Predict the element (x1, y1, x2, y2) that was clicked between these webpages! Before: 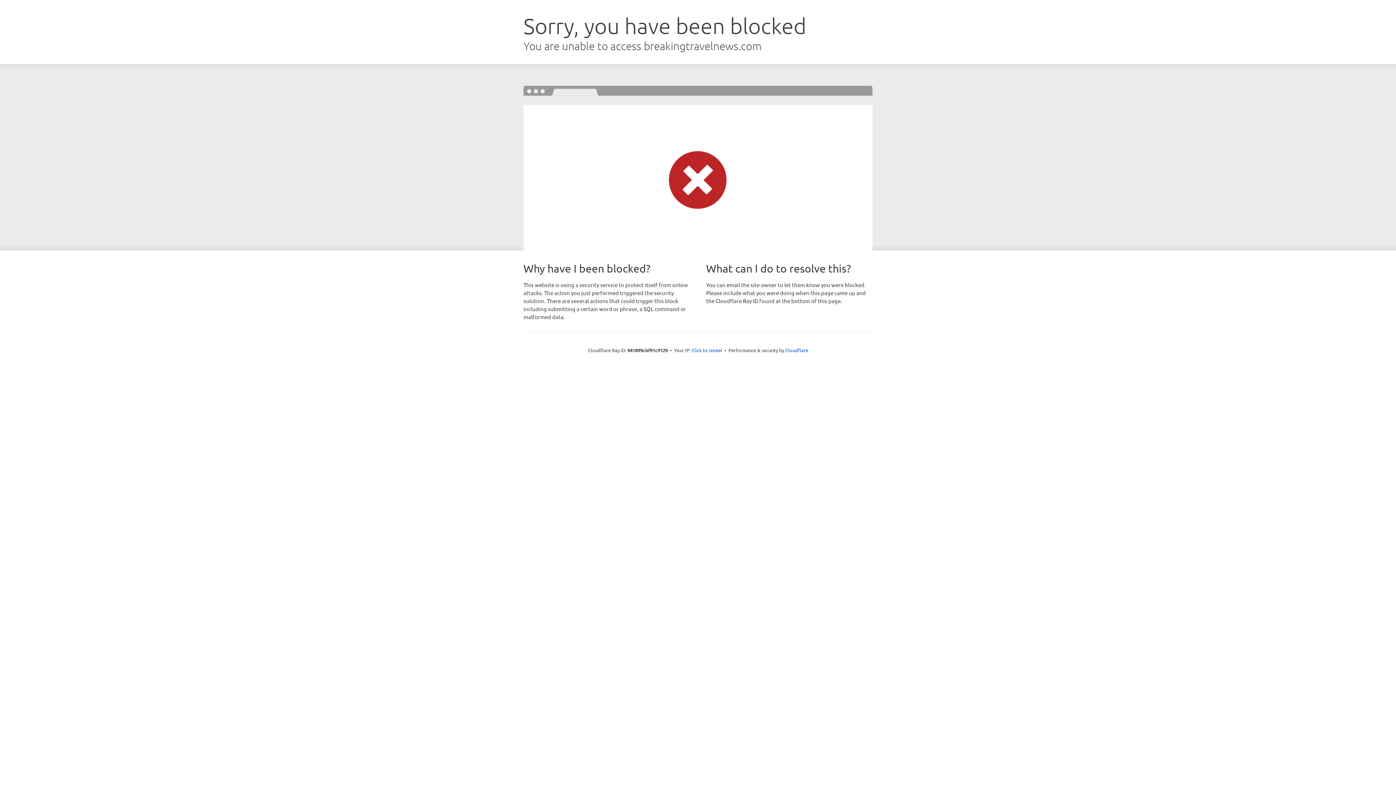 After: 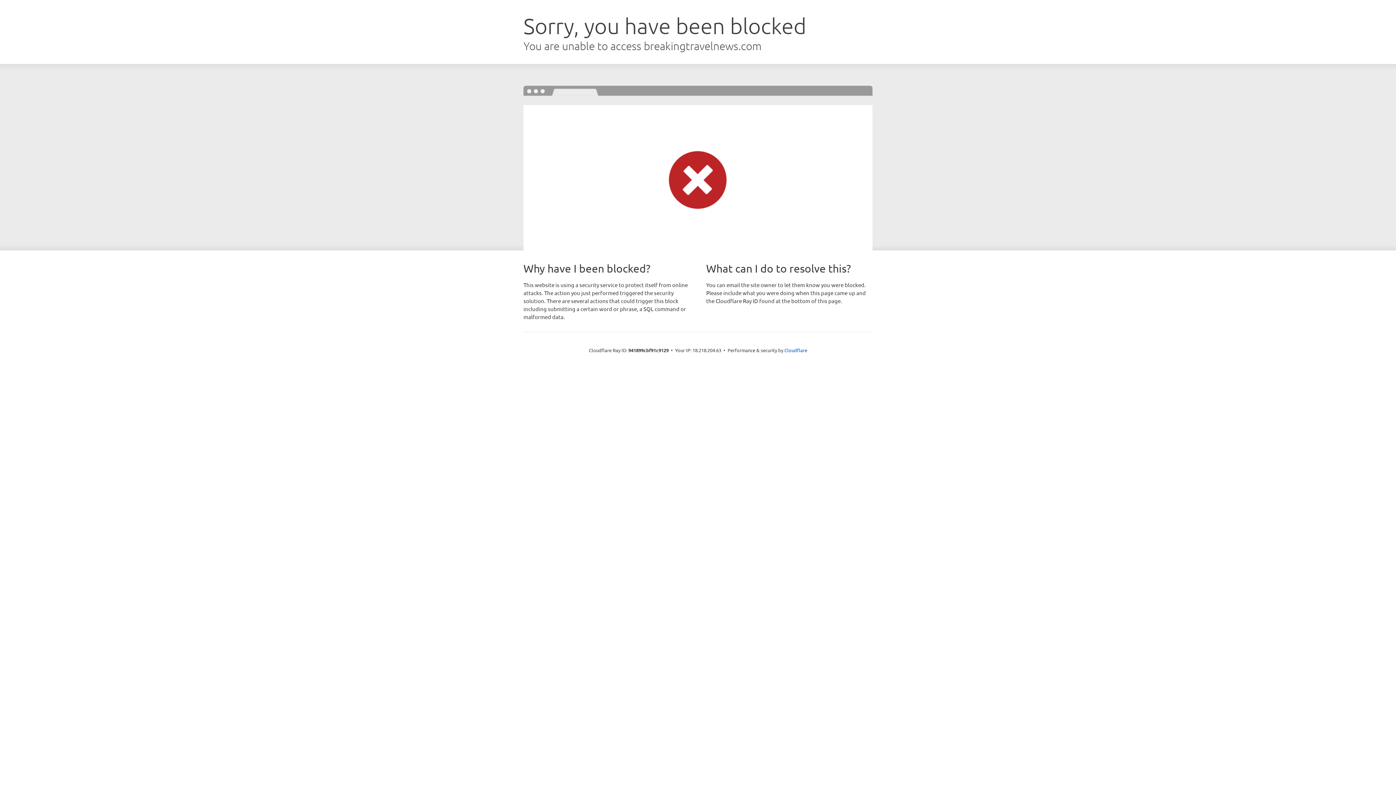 Action: bbox: (691, 346, 722, 353) label: Click to reveal